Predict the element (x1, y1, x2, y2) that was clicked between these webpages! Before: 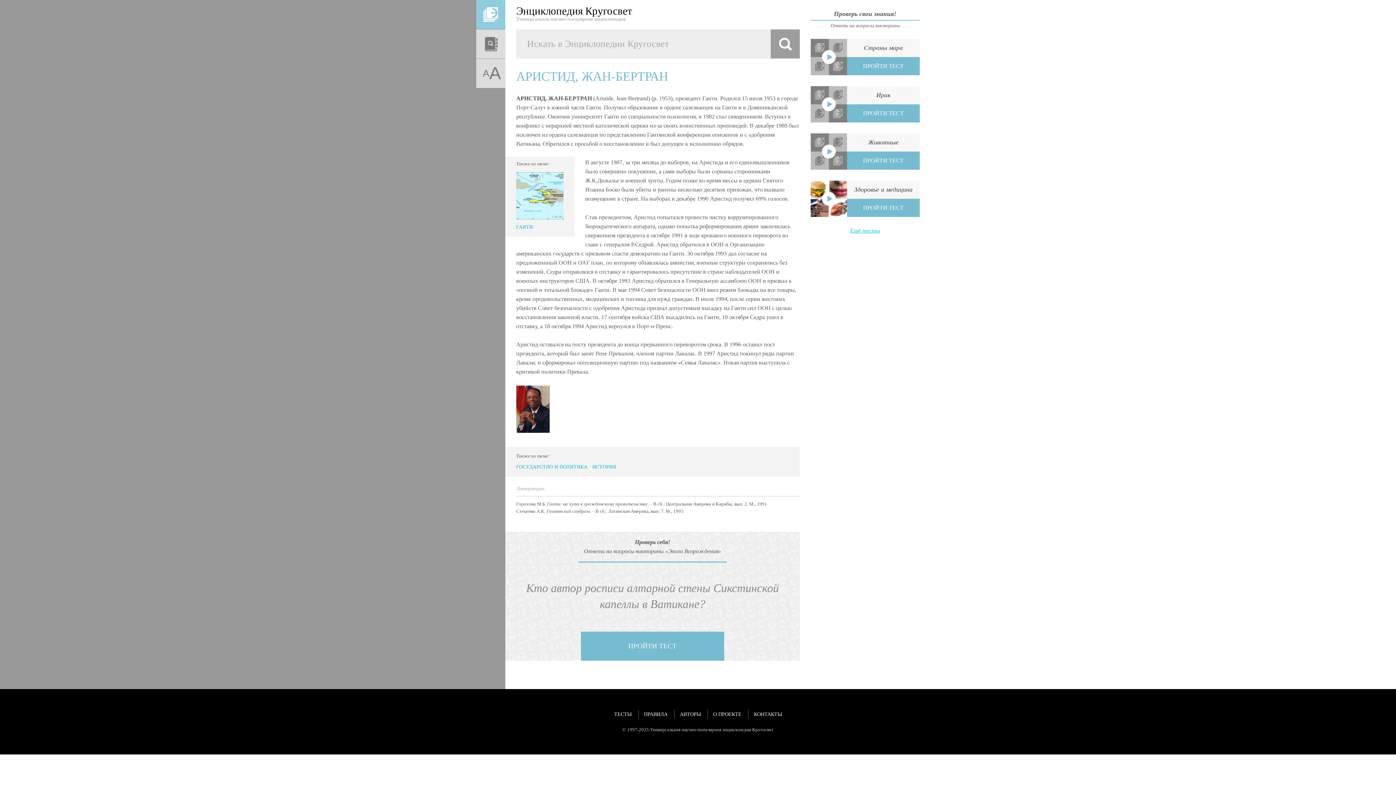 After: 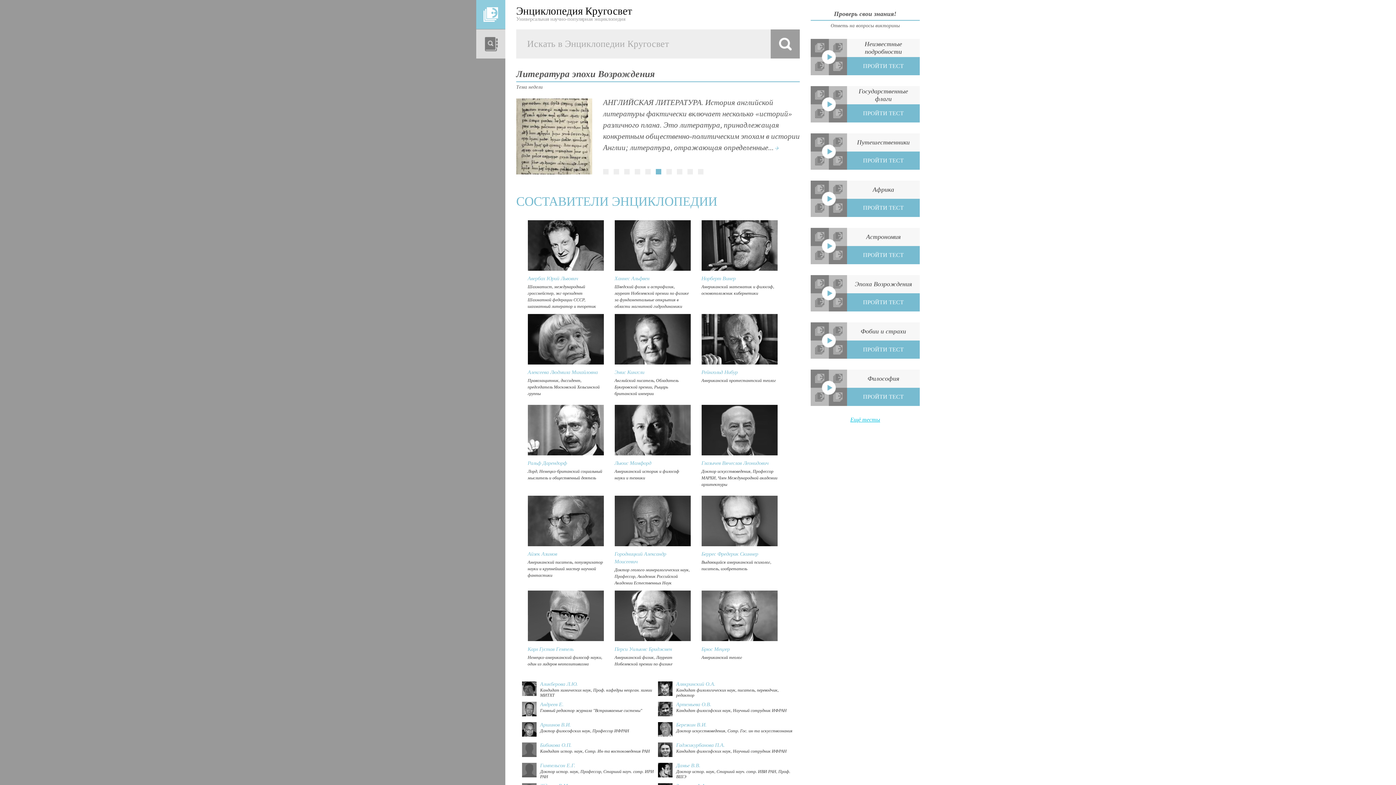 Action: label: АВТОРЫ bbox: (674, 711, 706, 717)